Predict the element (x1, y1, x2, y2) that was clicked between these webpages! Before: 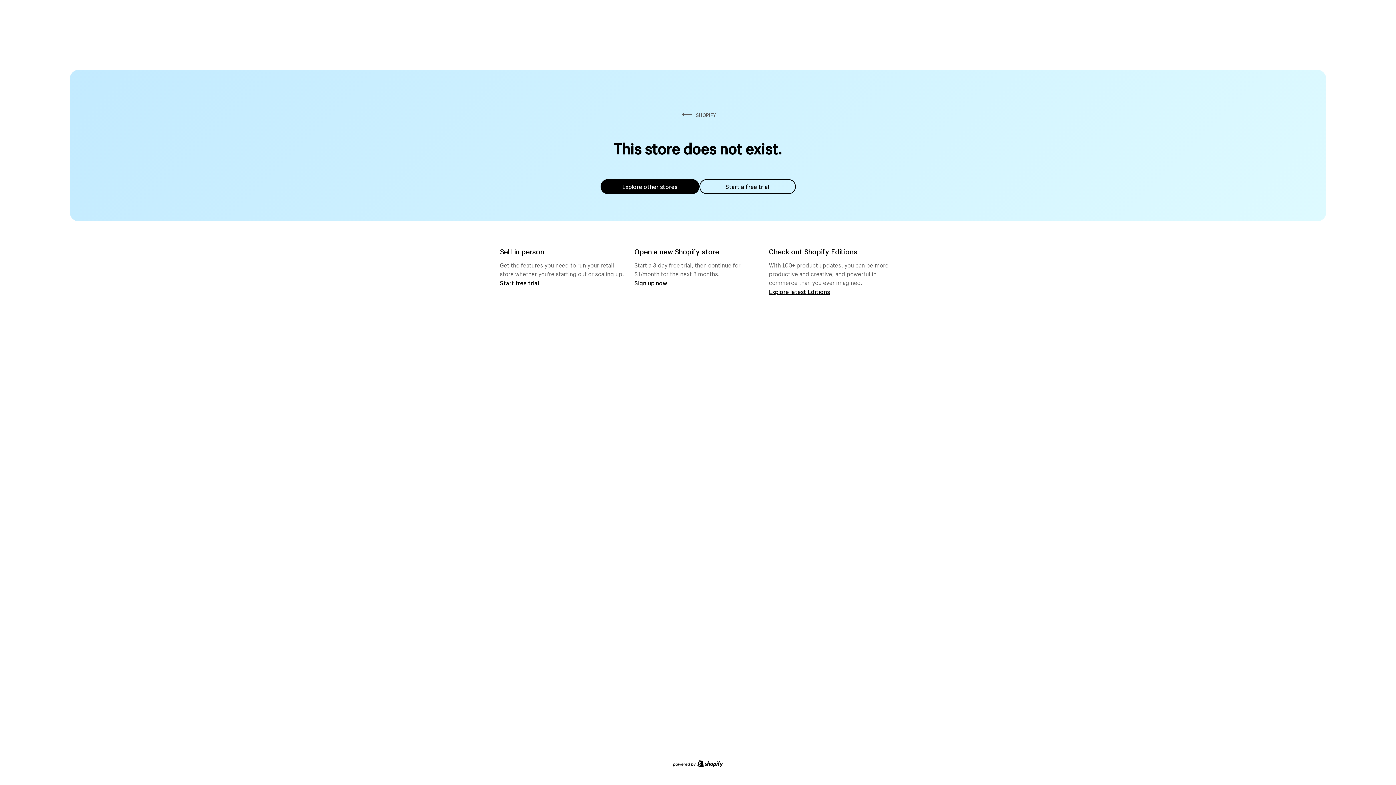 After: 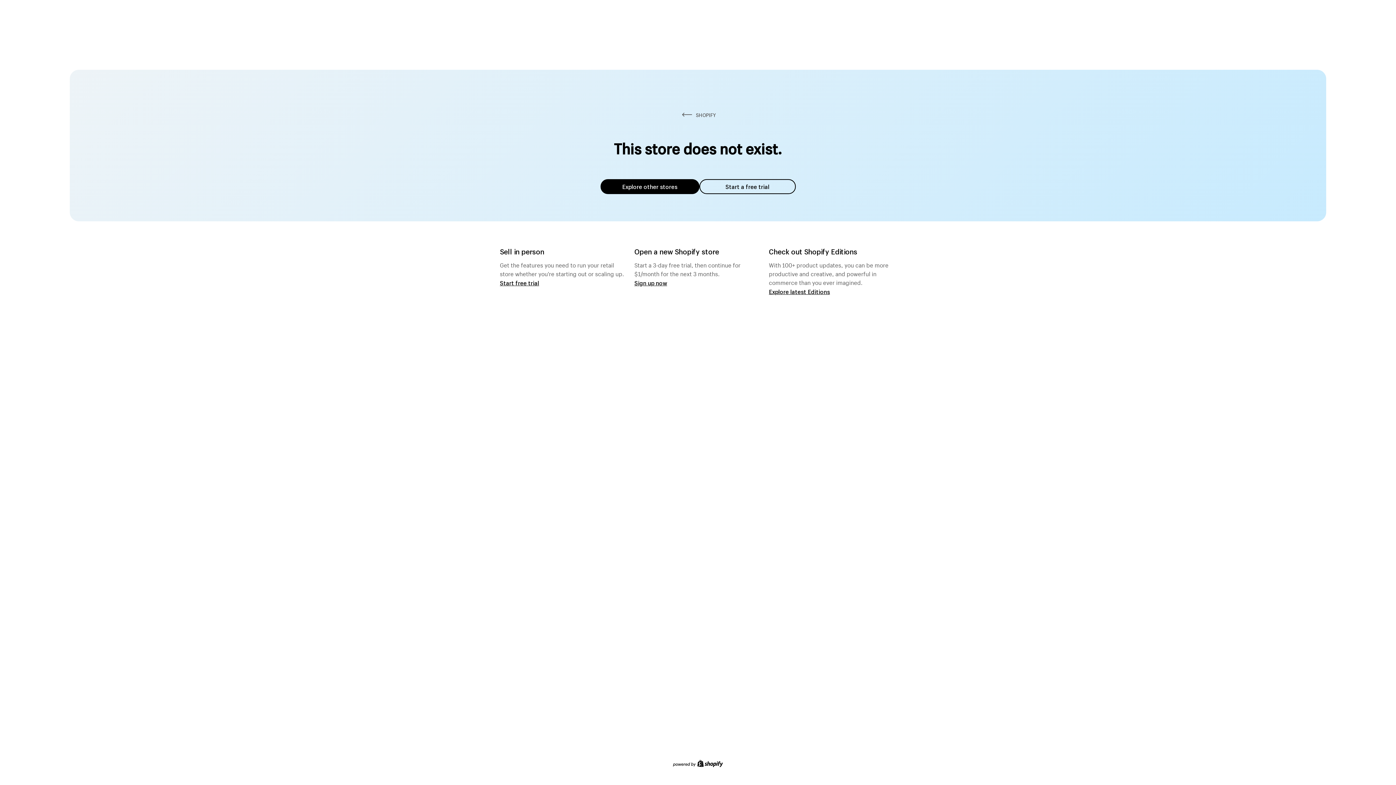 Action: bbox: (600, 179, 699, 194) label: Explore other stores